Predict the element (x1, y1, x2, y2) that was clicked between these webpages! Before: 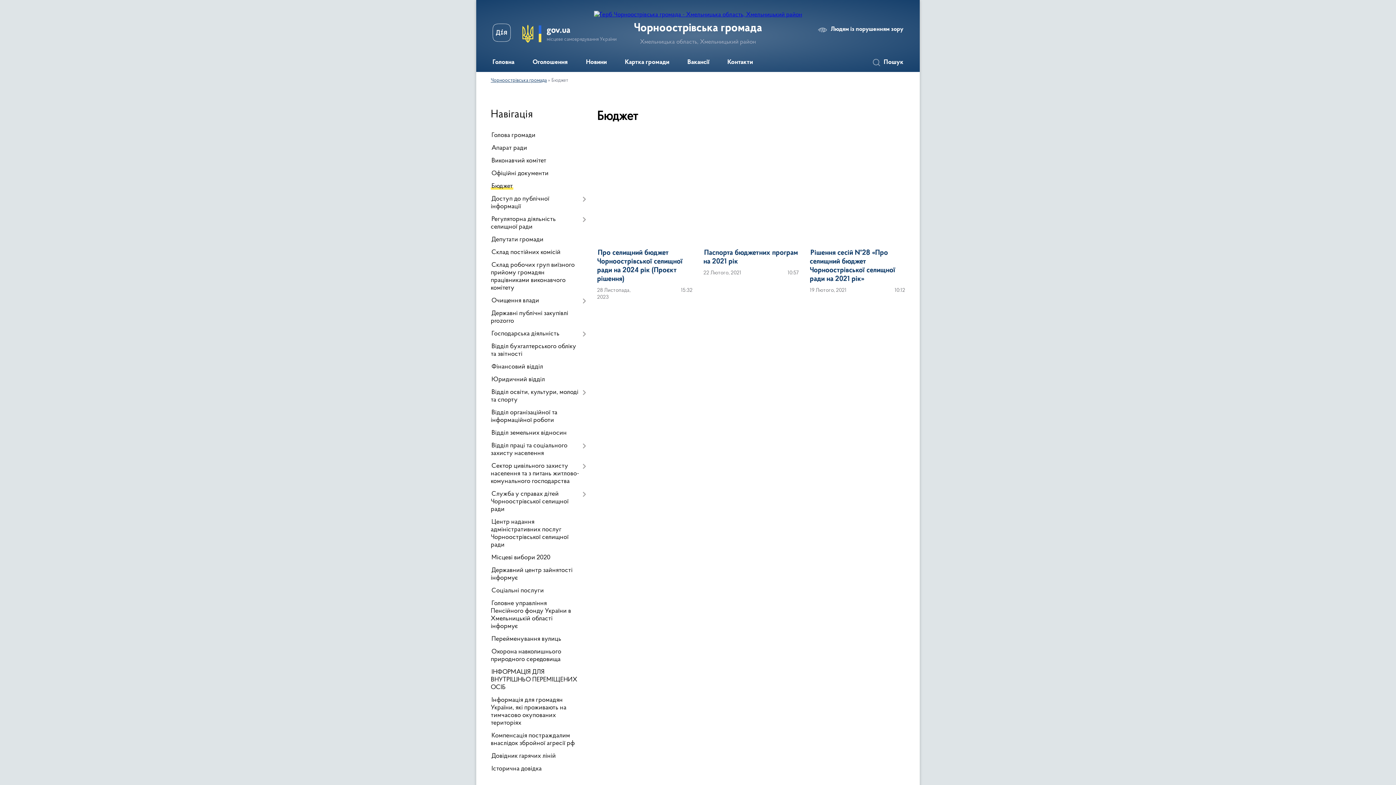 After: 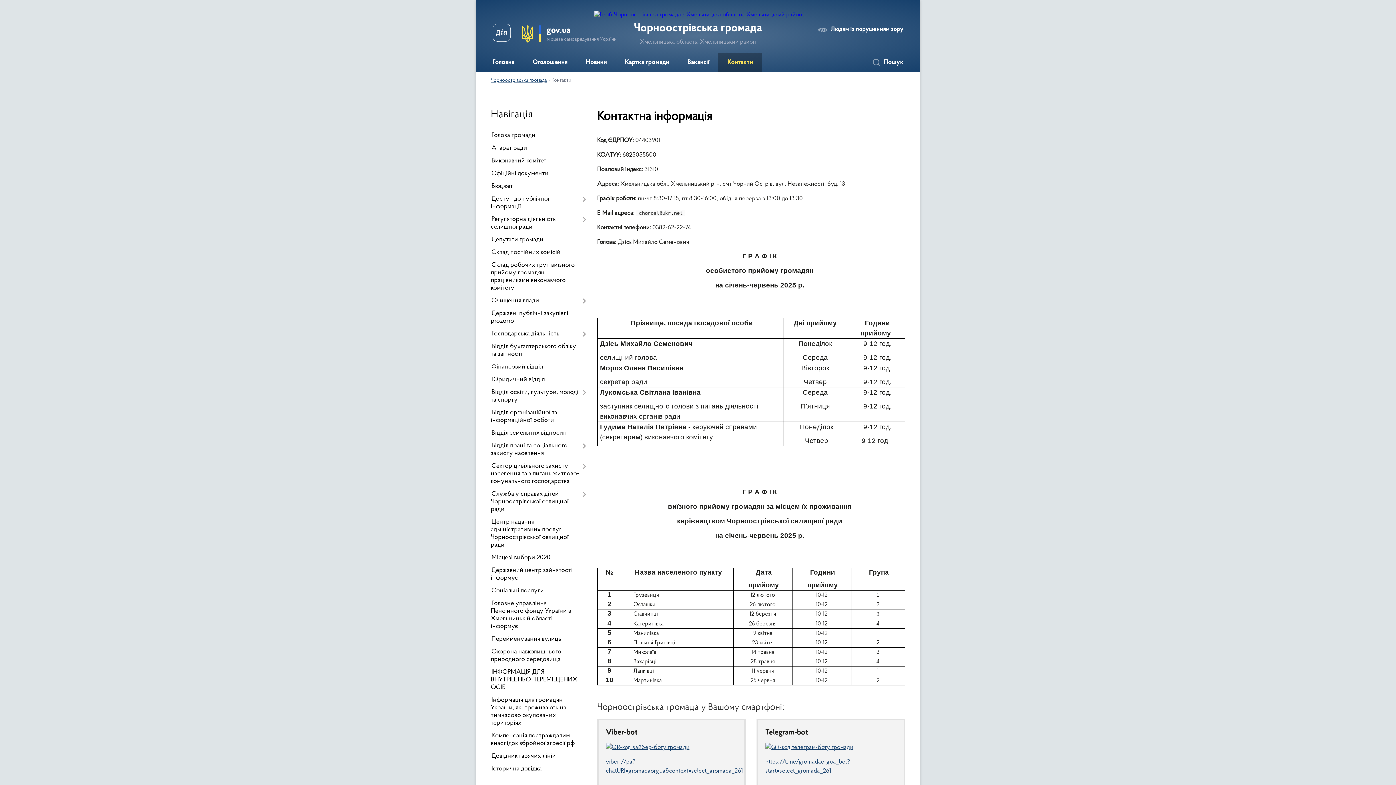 Action: label: Контакти bbox: (718, 53, 762, 72)